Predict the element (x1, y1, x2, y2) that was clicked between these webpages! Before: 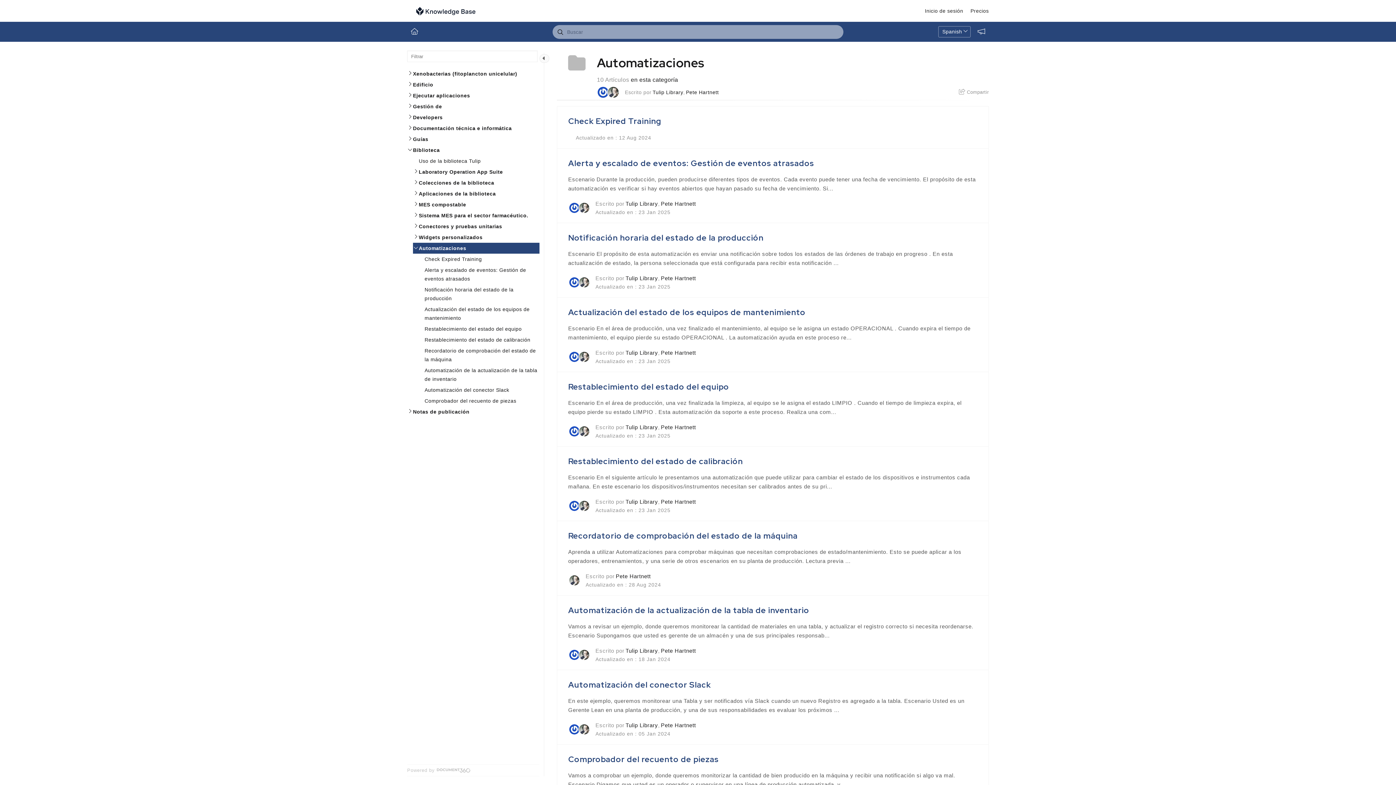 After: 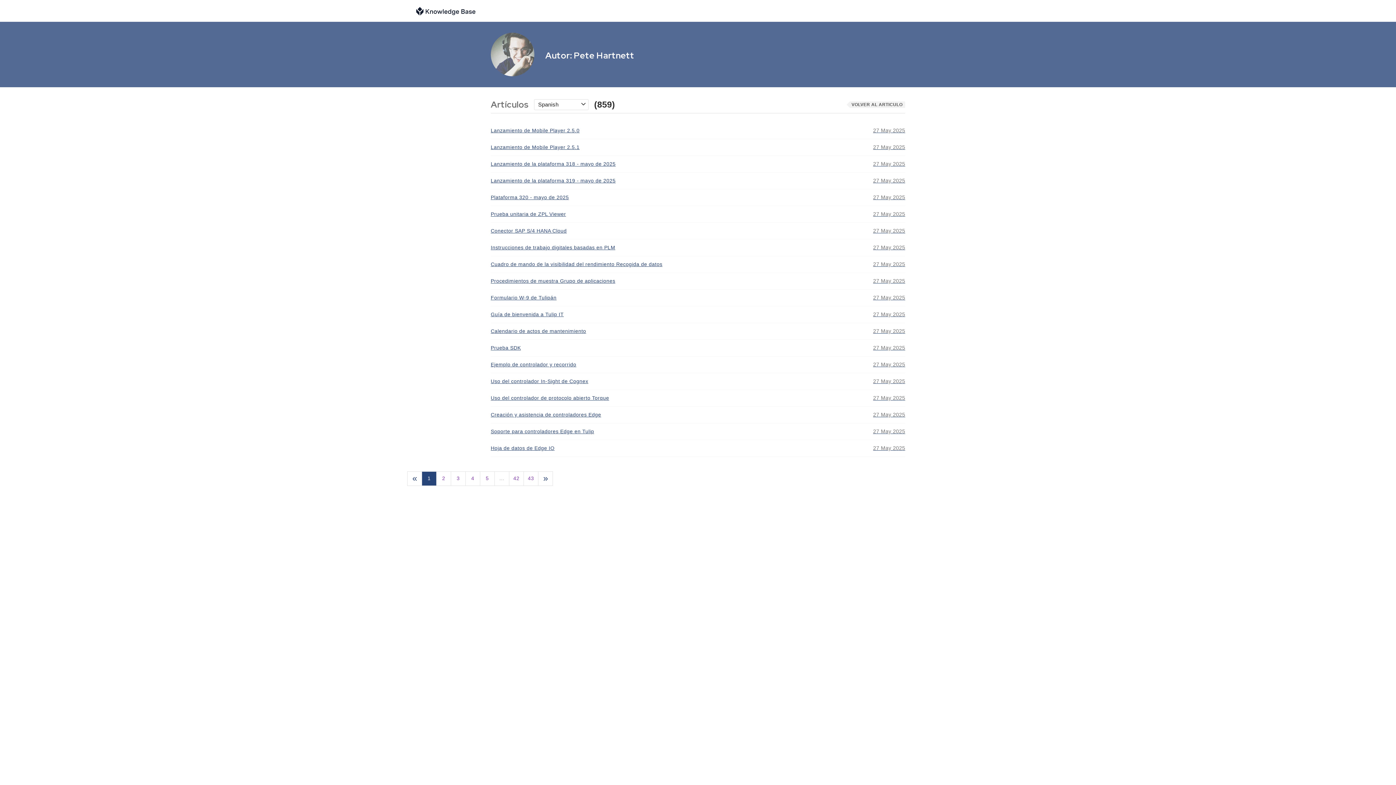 Action: bbox: (568, 574, 580, 586)